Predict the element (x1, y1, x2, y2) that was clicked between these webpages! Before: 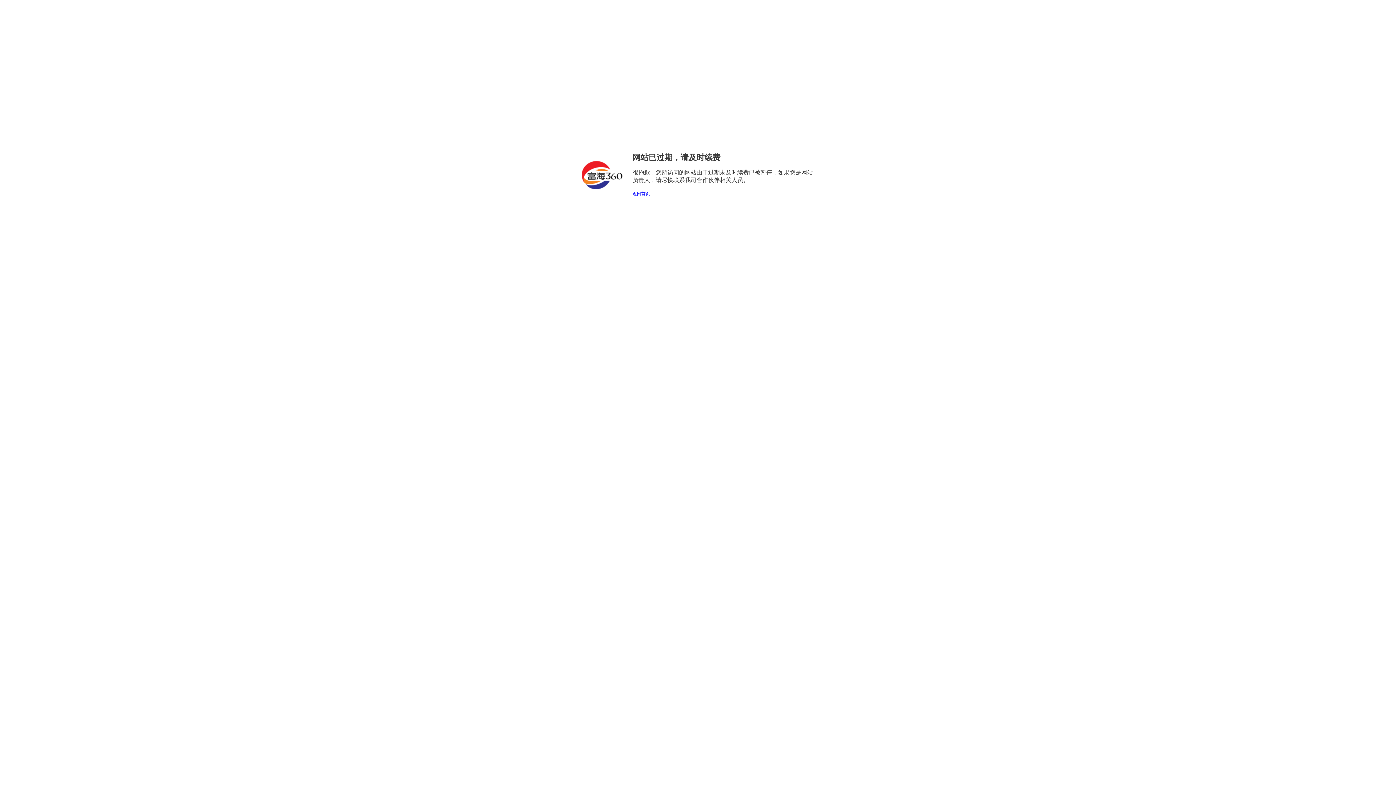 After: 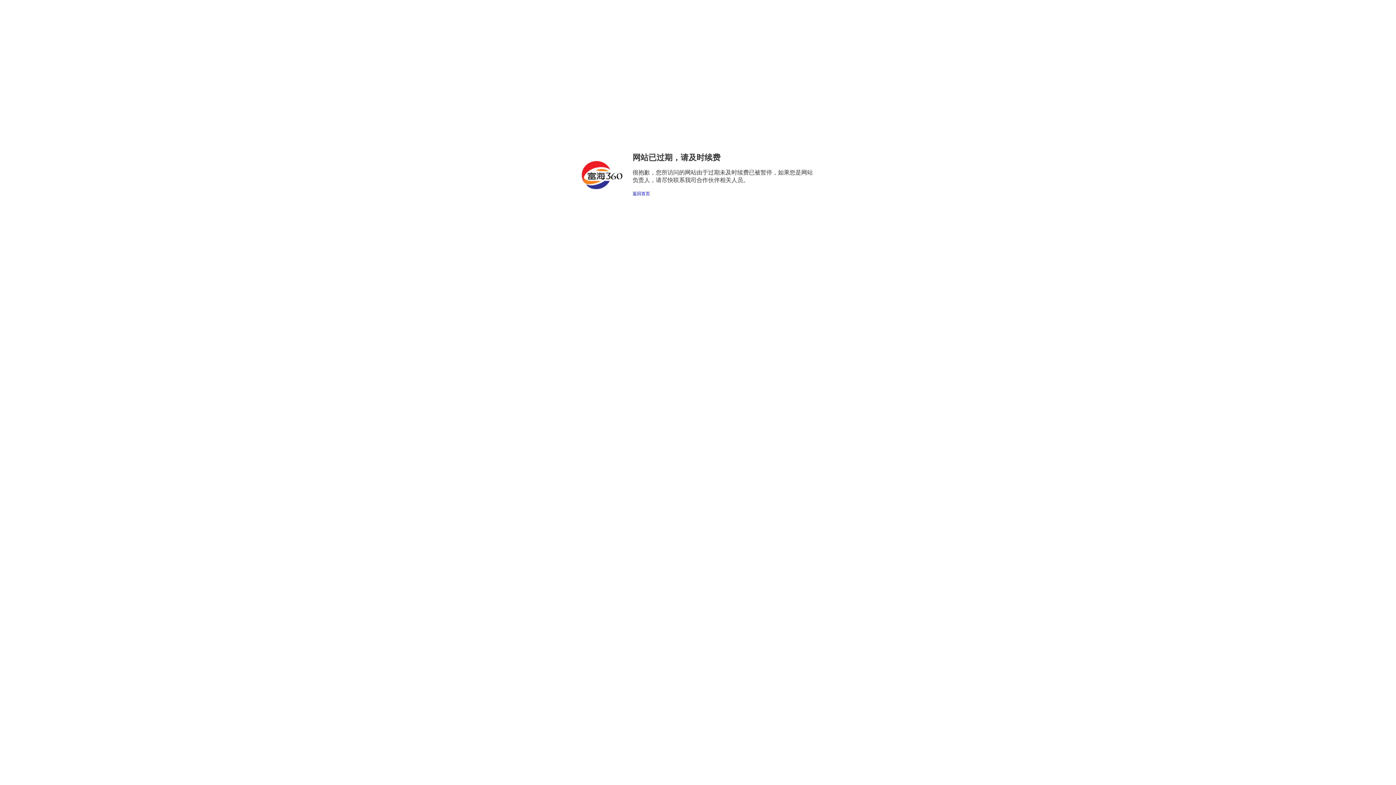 Action: bbox: (632, 191, 650, 196) label: 返回首页